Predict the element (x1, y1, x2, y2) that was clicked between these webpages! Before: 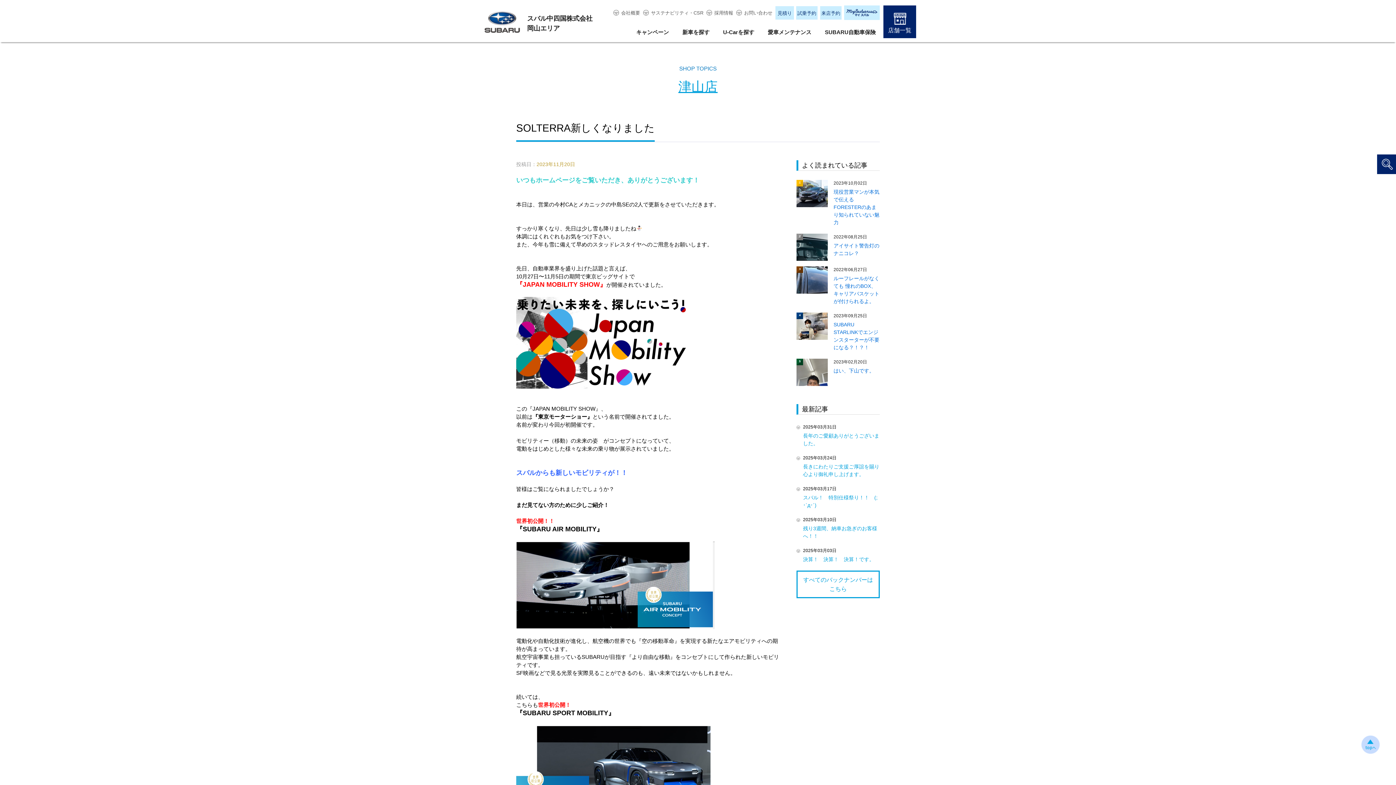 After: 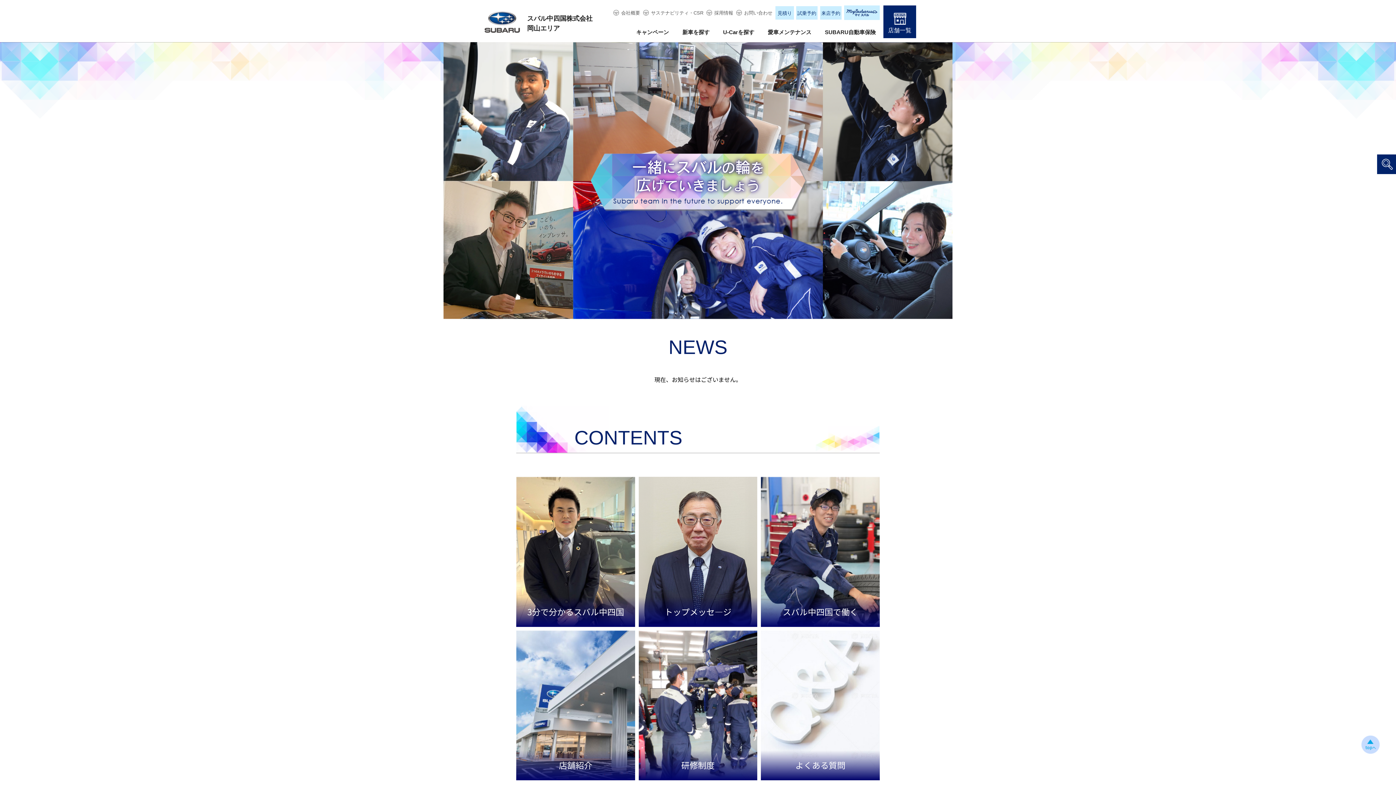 Action: bbox: (714, 10, 733, 15) label: 採用情報